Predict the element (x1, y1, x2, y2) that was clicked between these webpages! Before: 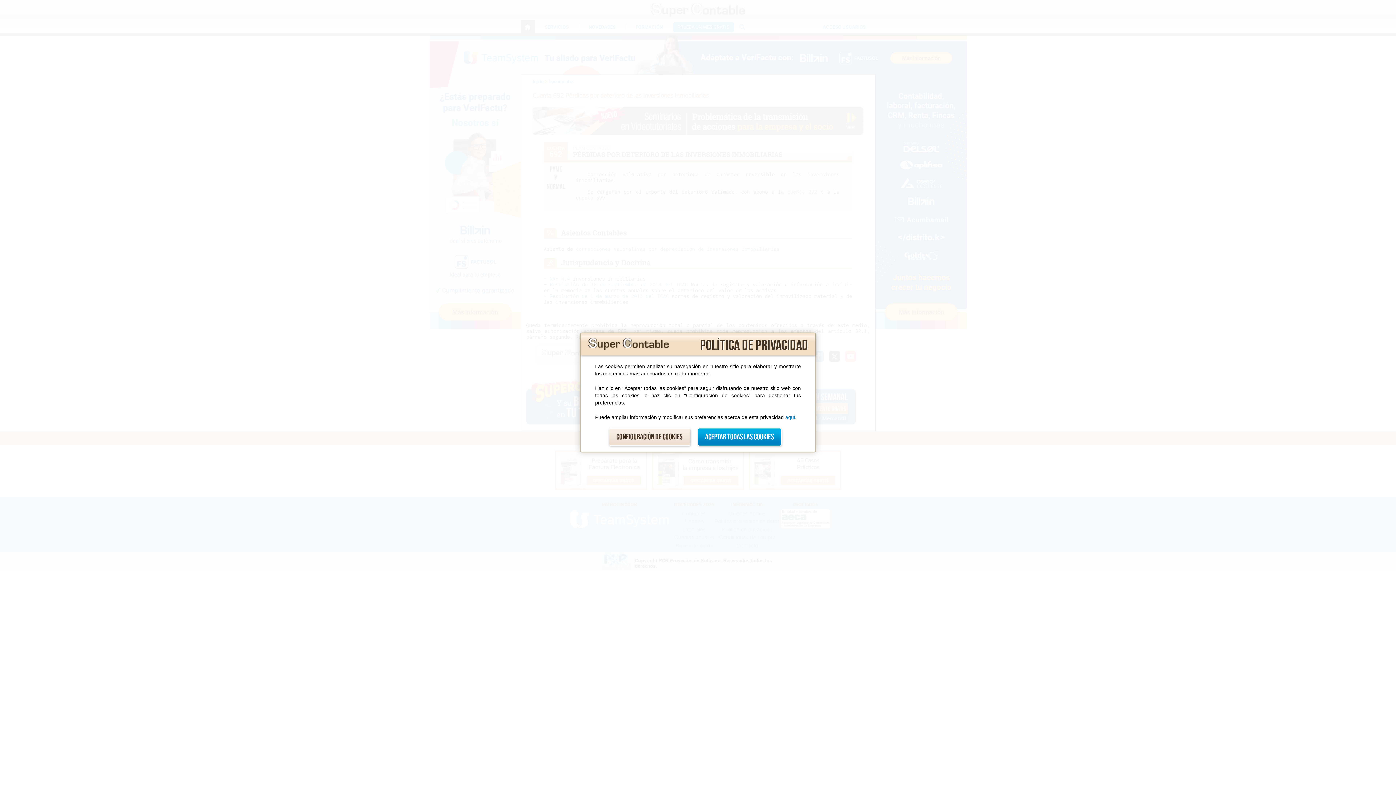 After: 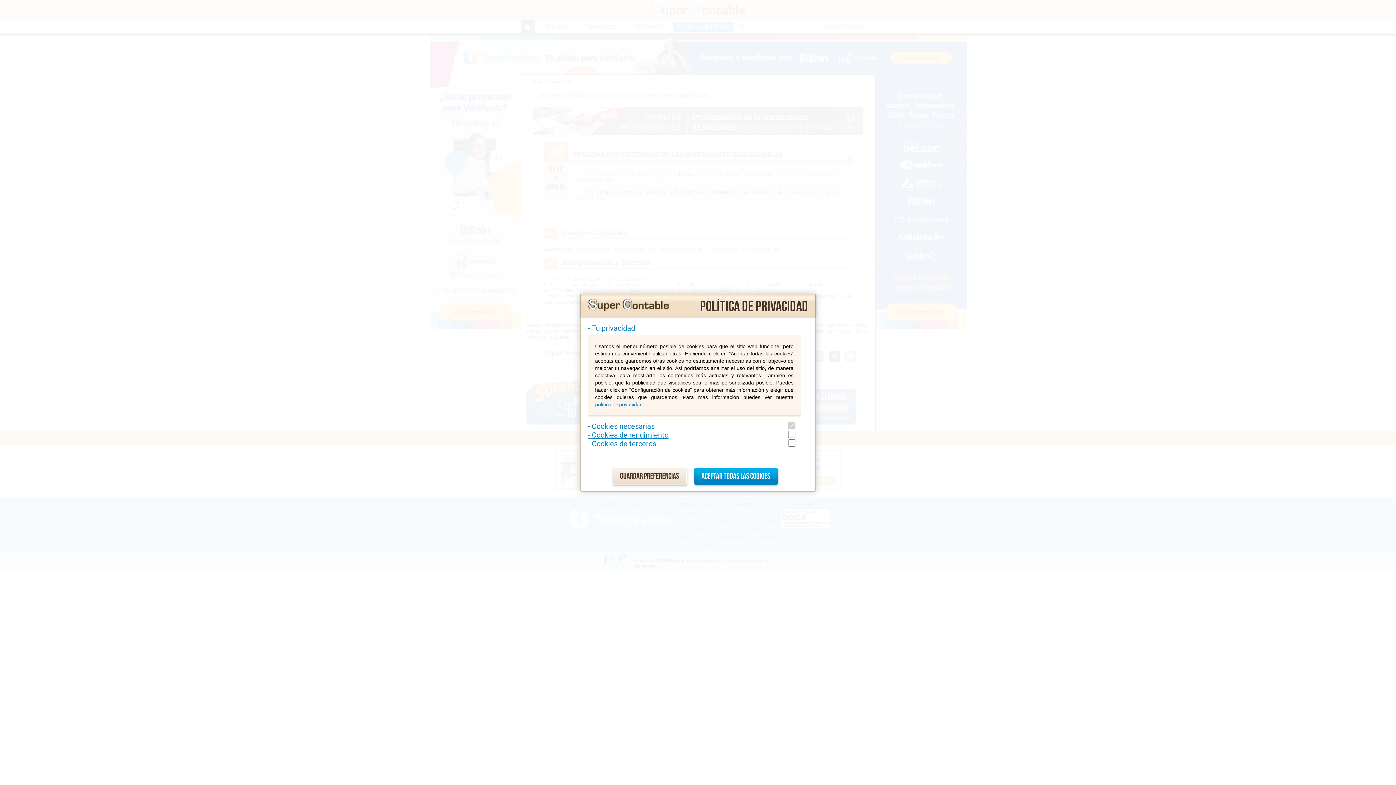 Action: label: Configuración de cookies bbox: (608, 428, 690, 446)